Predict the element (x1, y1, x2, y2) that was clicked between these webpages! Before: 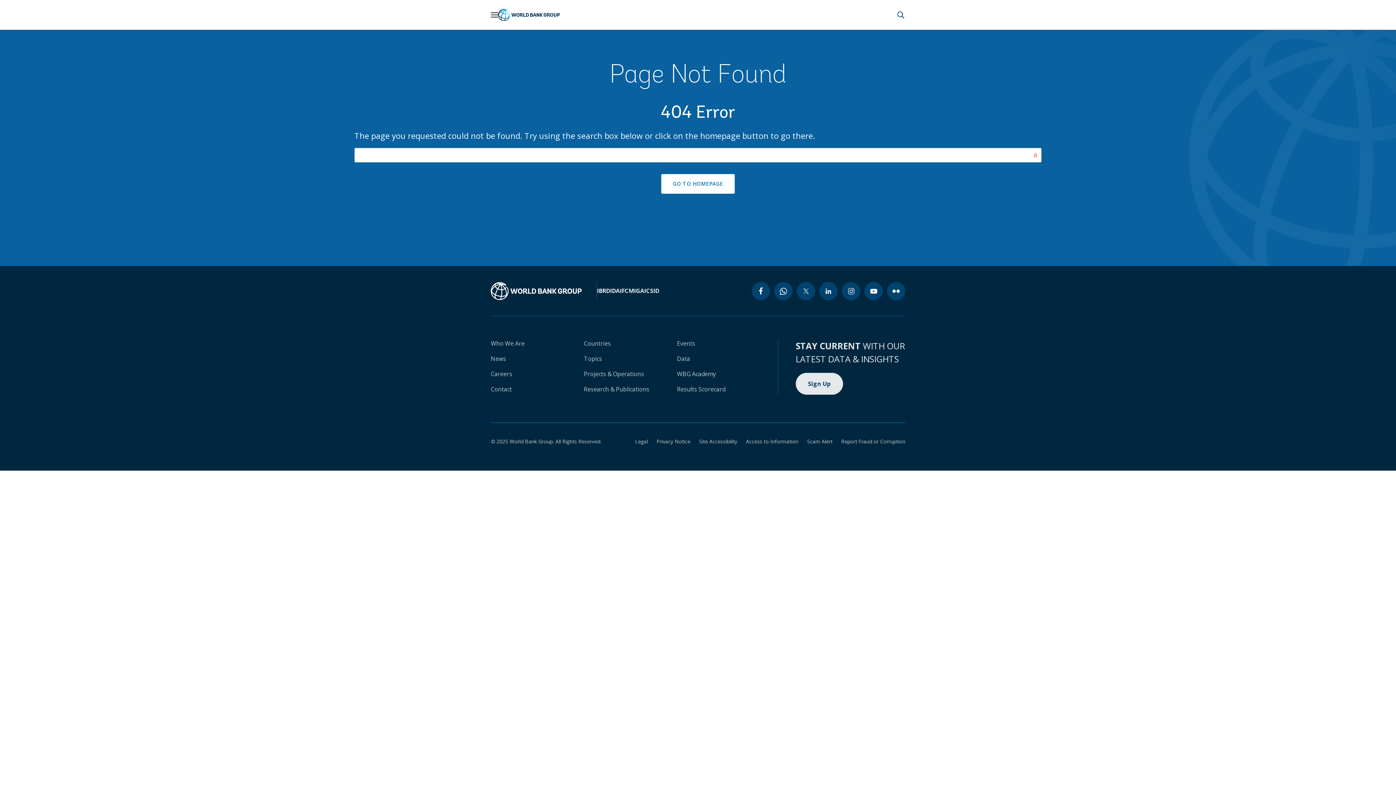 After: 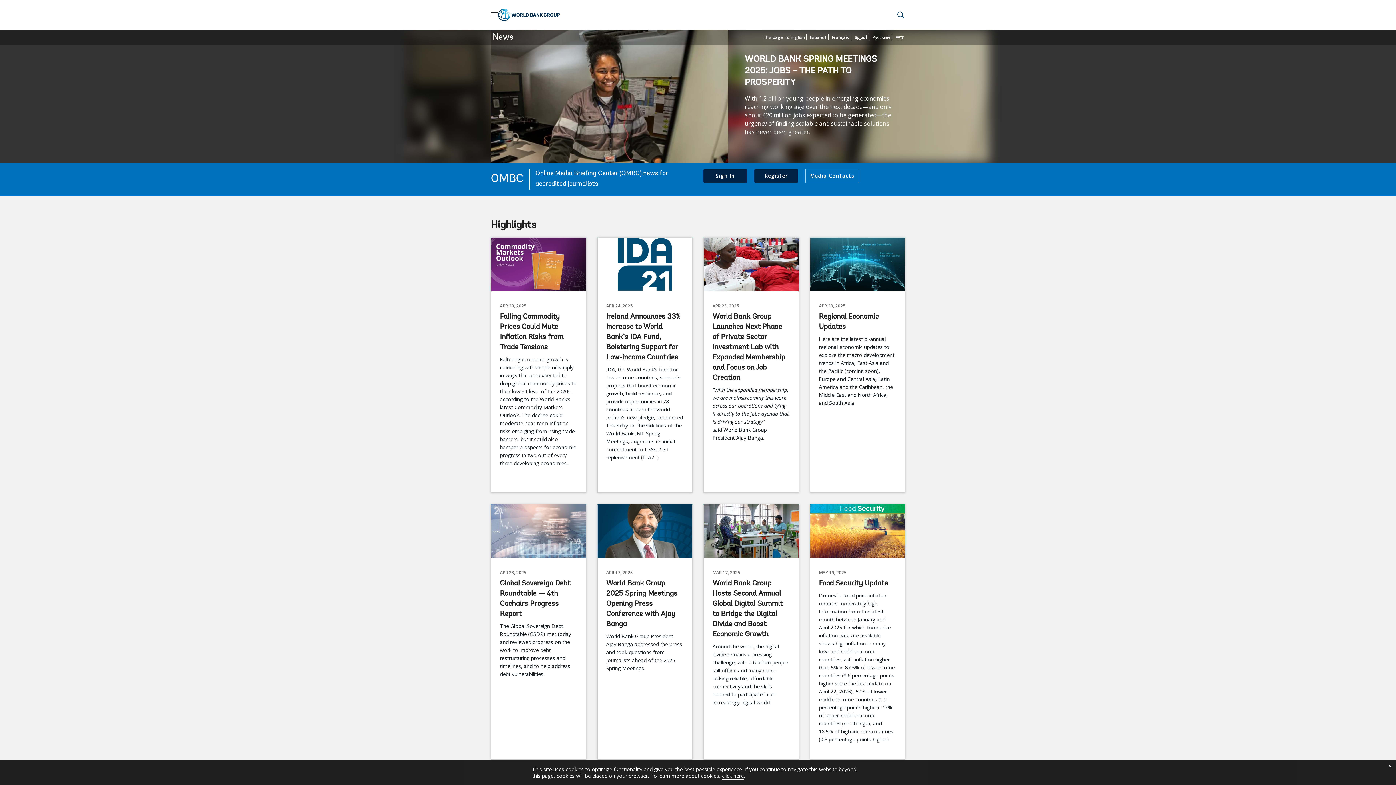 Action: label: News bbox: (490, 354, 506, 362)